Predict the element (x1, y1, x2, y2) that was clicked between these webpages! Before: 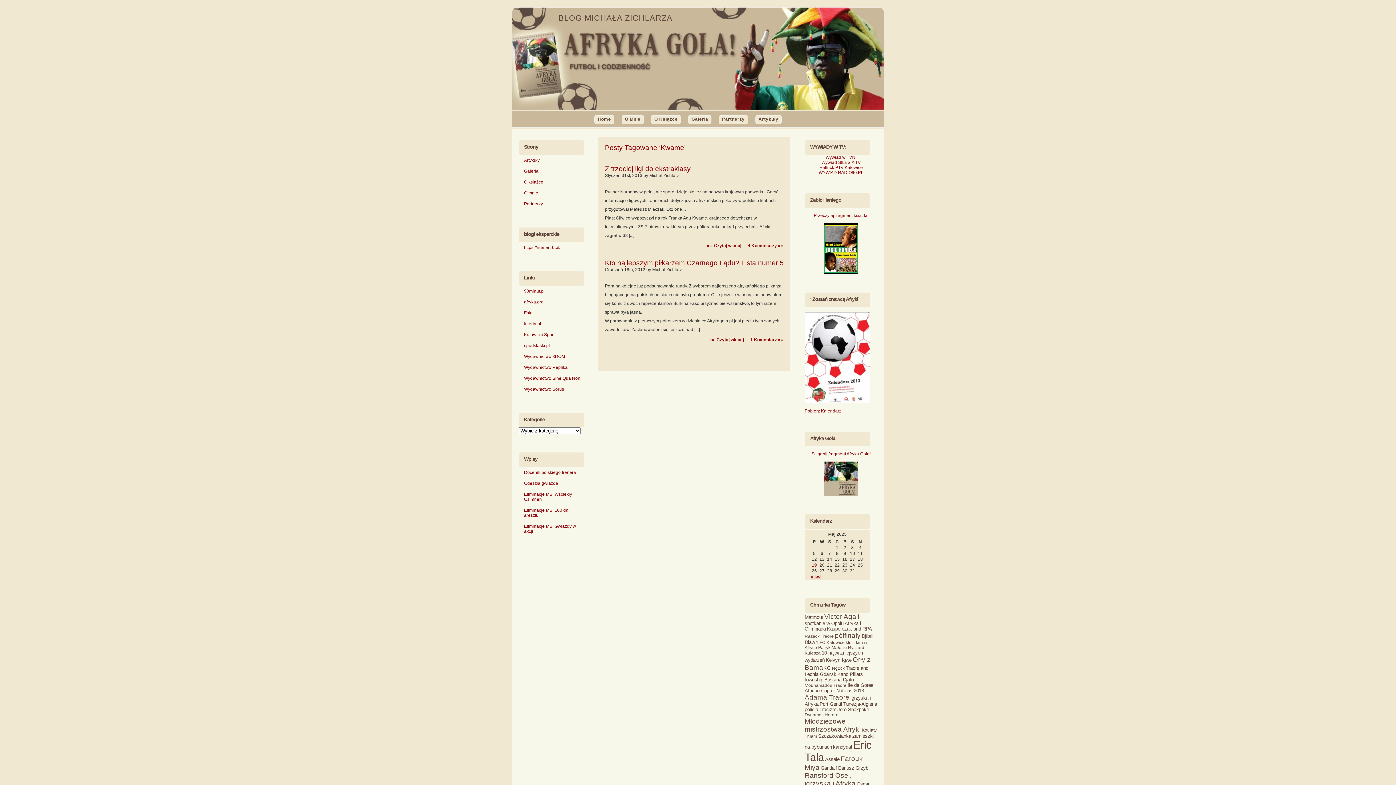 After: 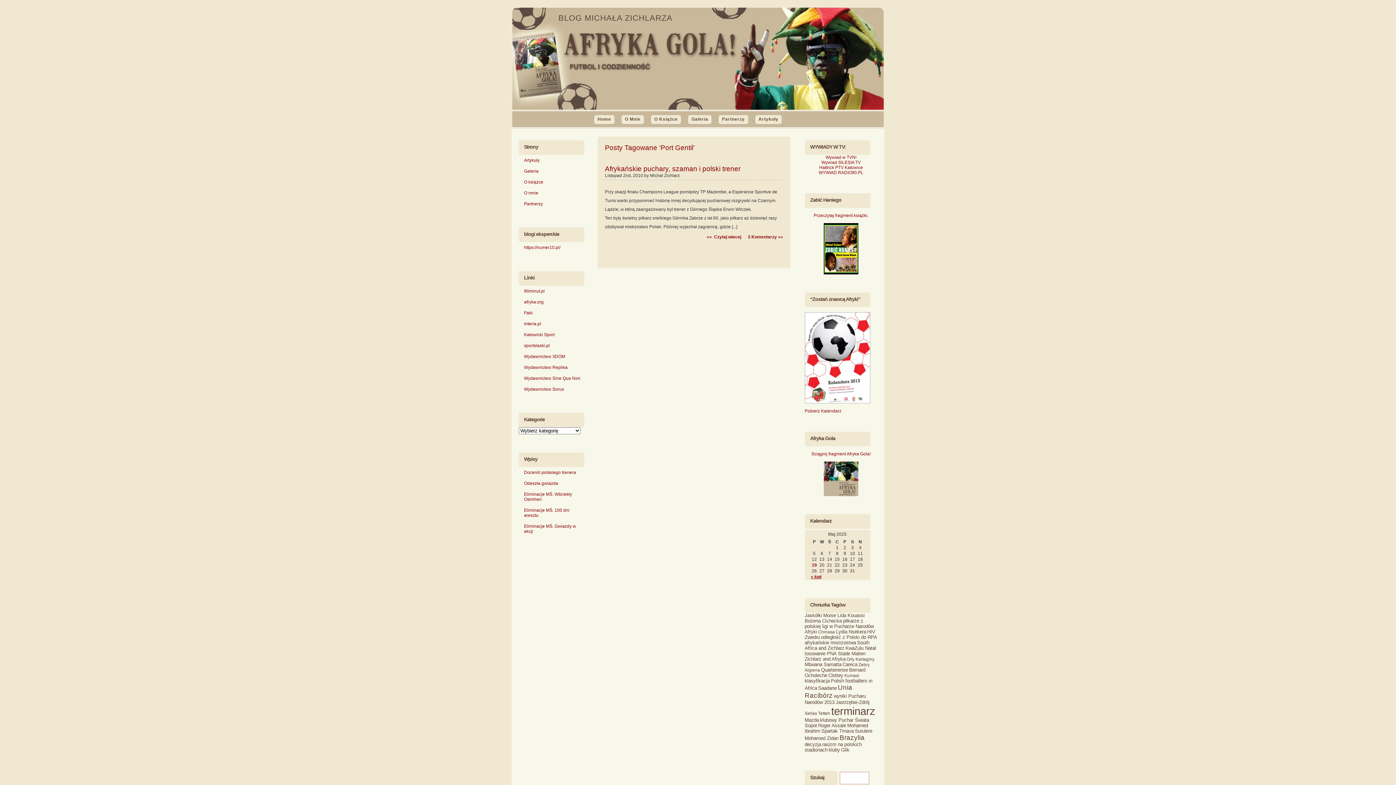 Action: bbox: (819, 701, 842, 707) label: Port Gentil